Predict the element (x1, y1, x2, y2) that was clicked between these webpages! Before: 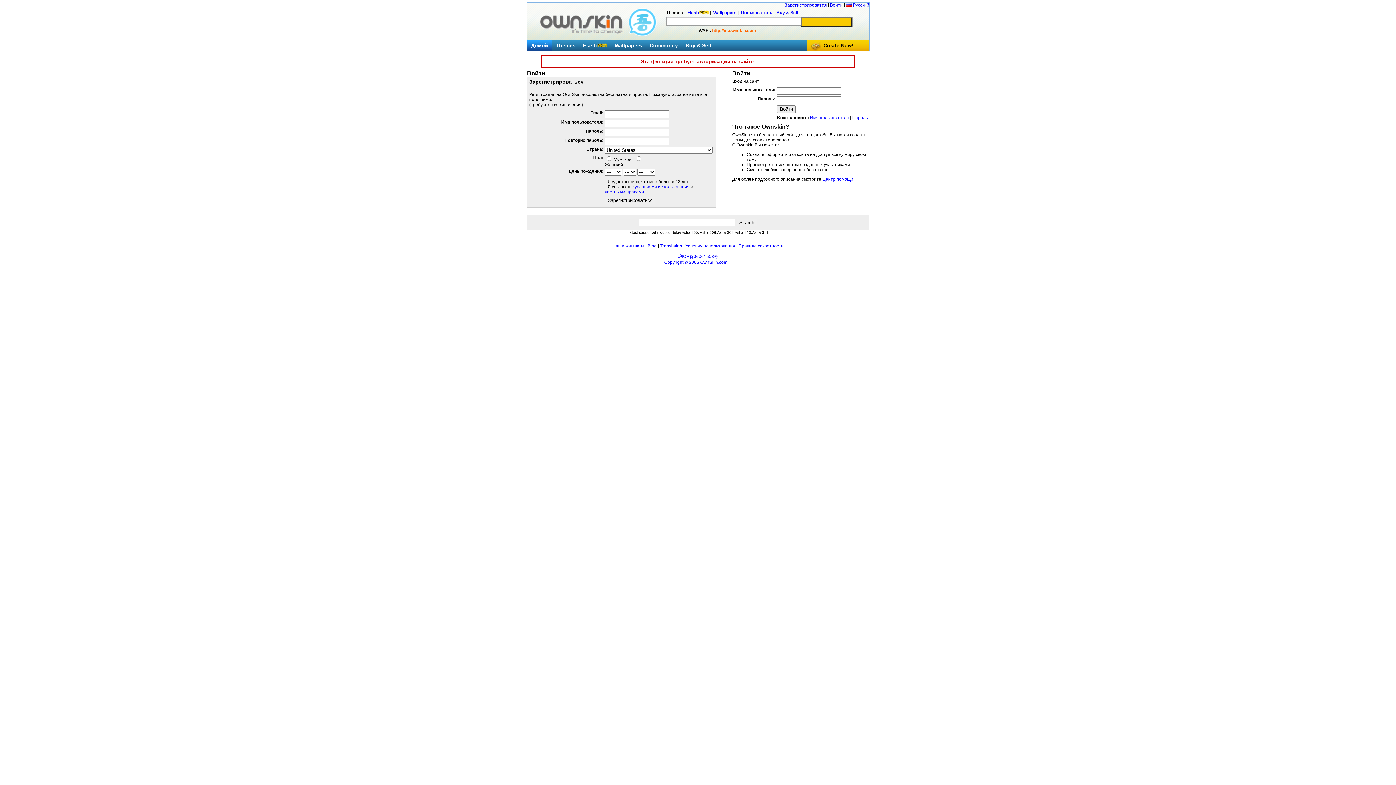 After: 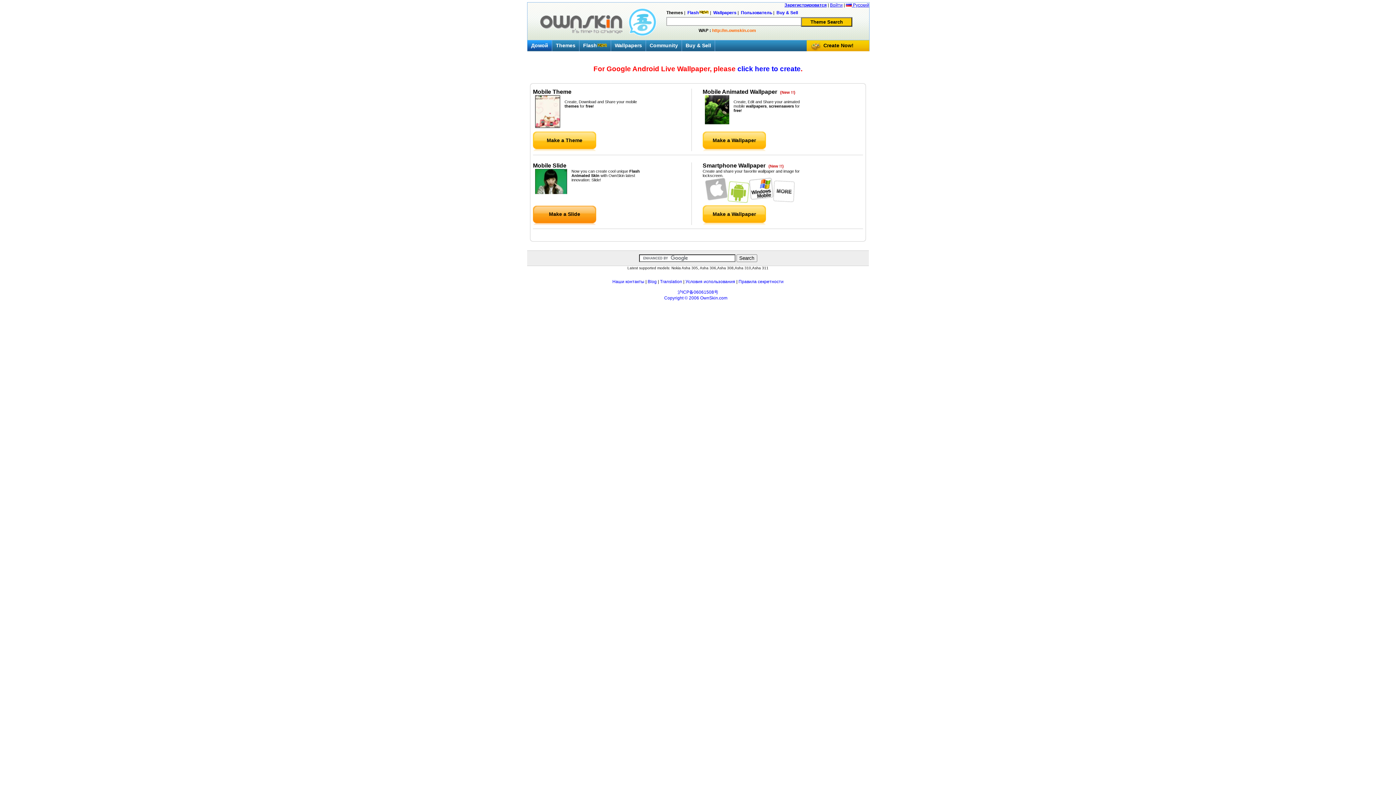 Action: bbox: (810, 47, 821, 52)